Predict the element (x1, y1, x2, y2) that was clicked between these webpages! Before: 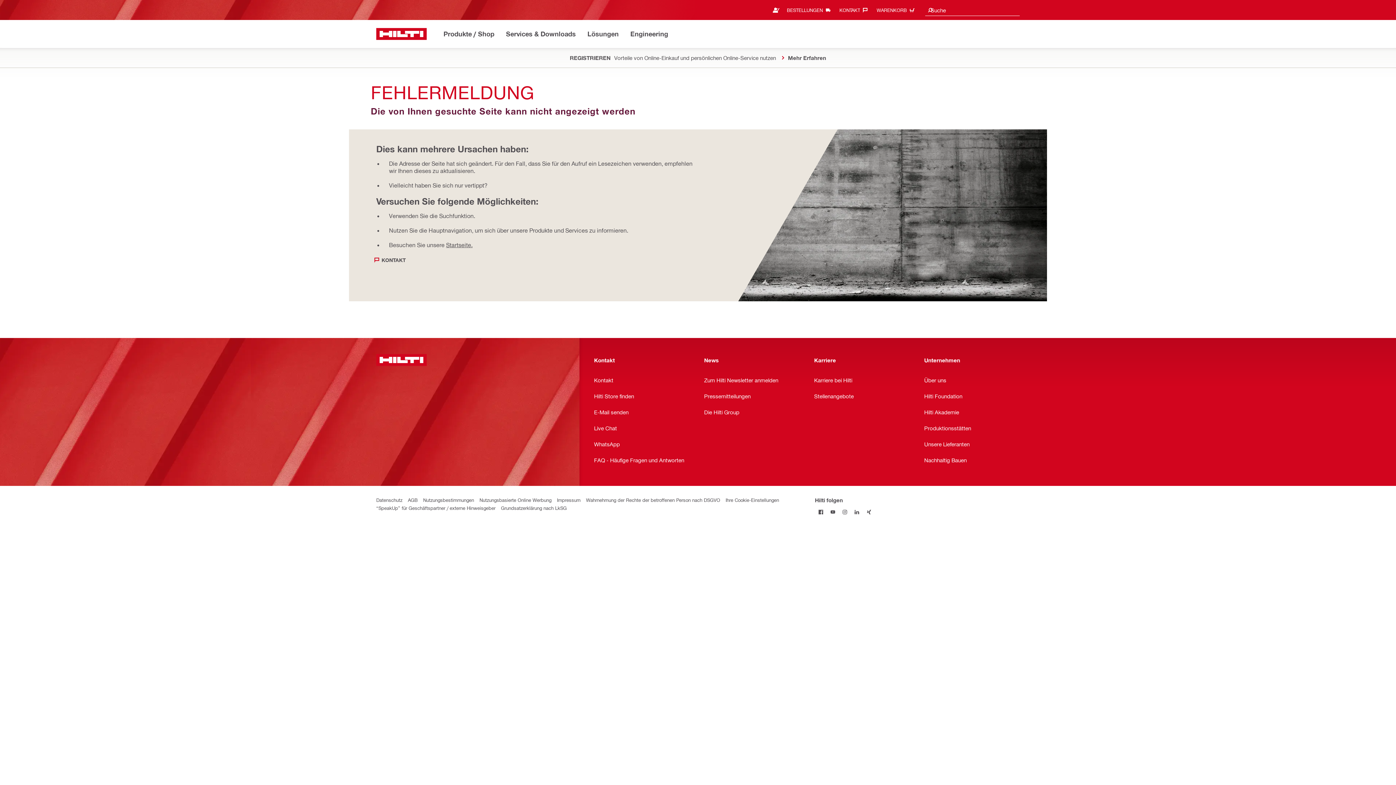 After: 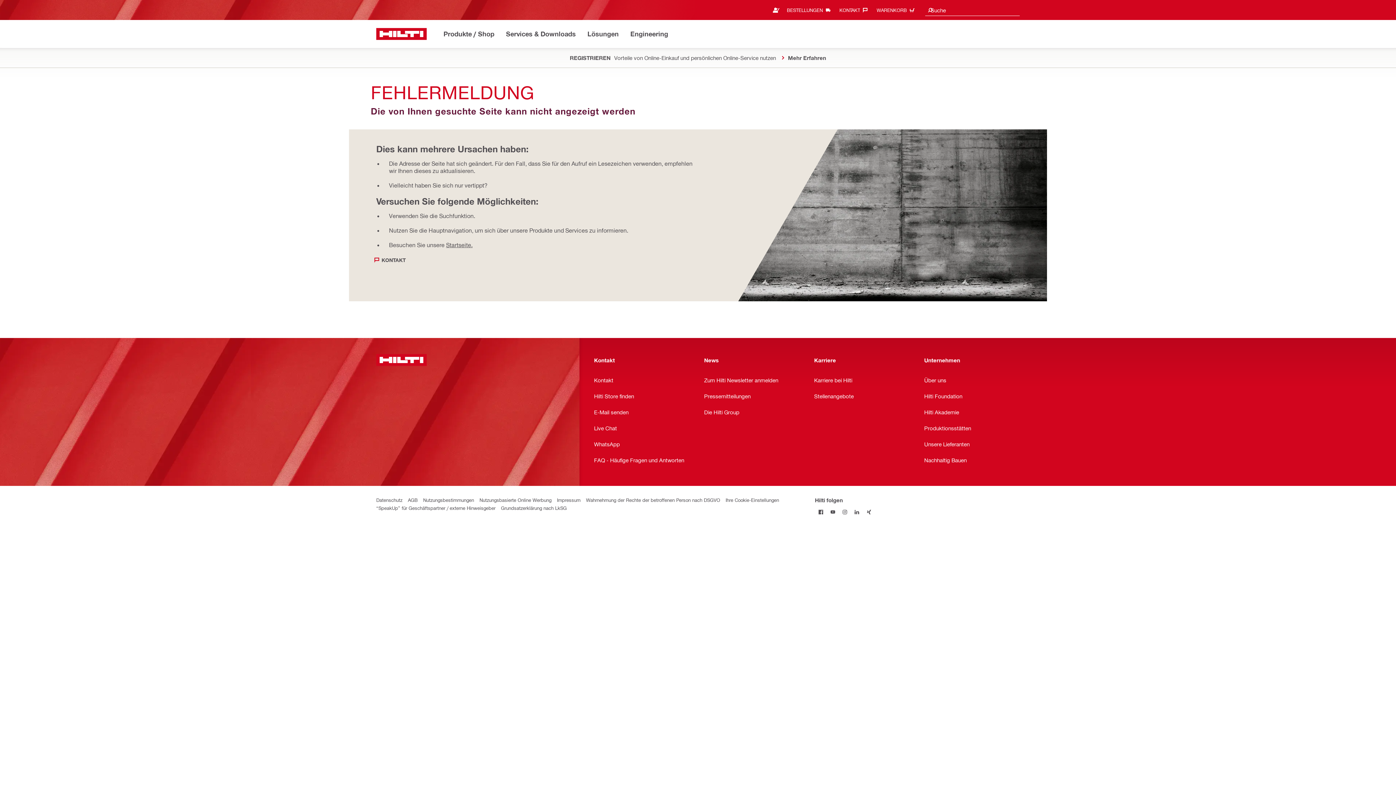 Action: label: E-Mail senden bbox: (594, 406, 689, 418)